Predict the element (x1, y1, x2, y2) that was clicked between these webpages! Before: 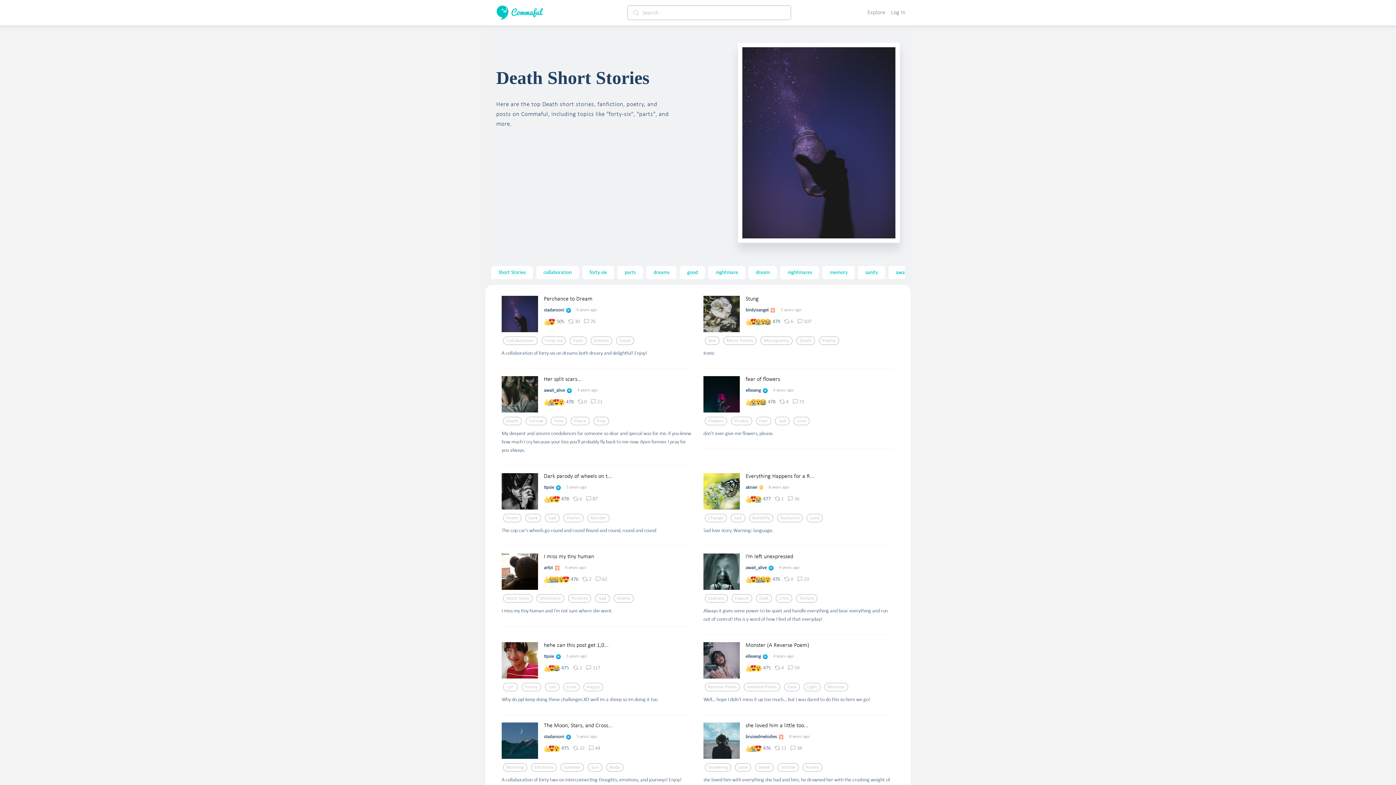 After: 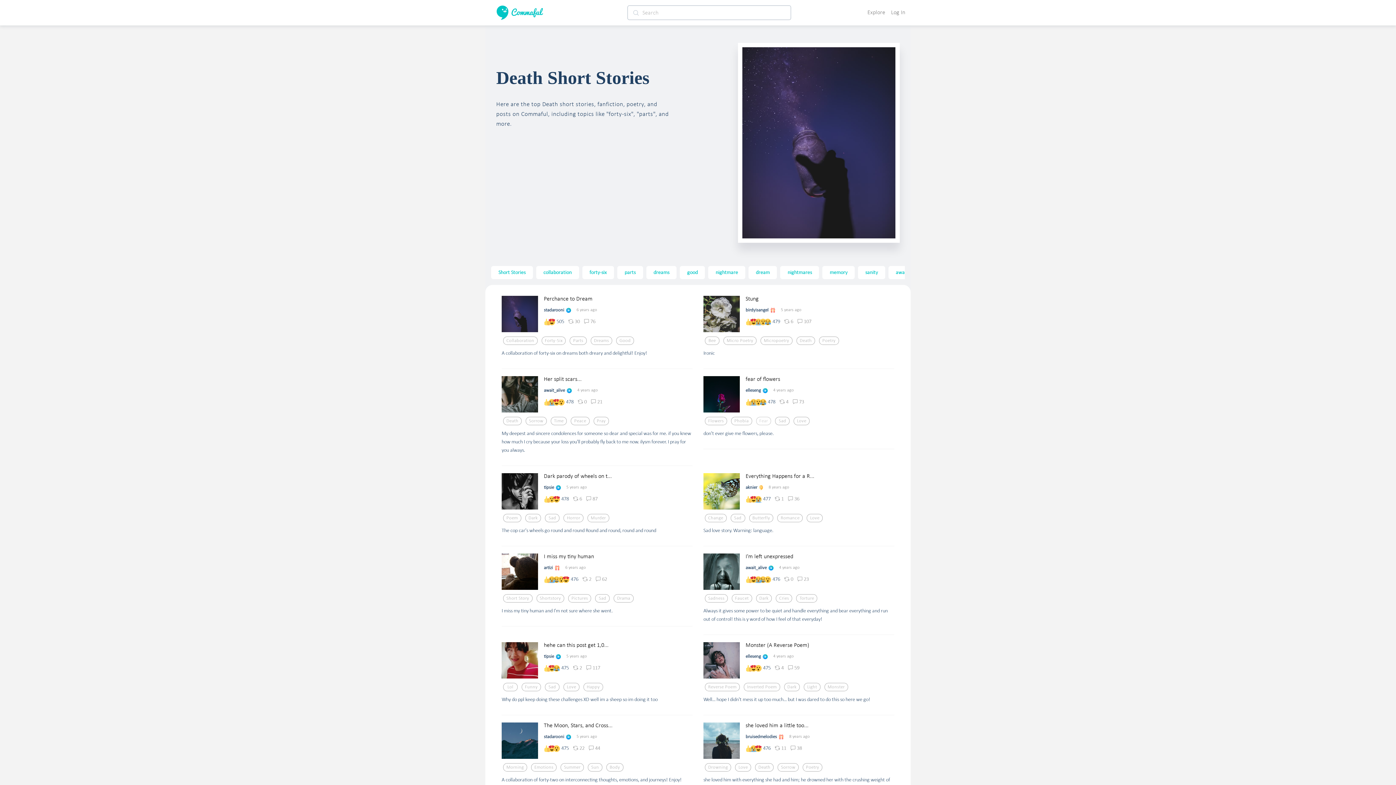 Action: bbox: (759, 418, 768, 423) label: Fear